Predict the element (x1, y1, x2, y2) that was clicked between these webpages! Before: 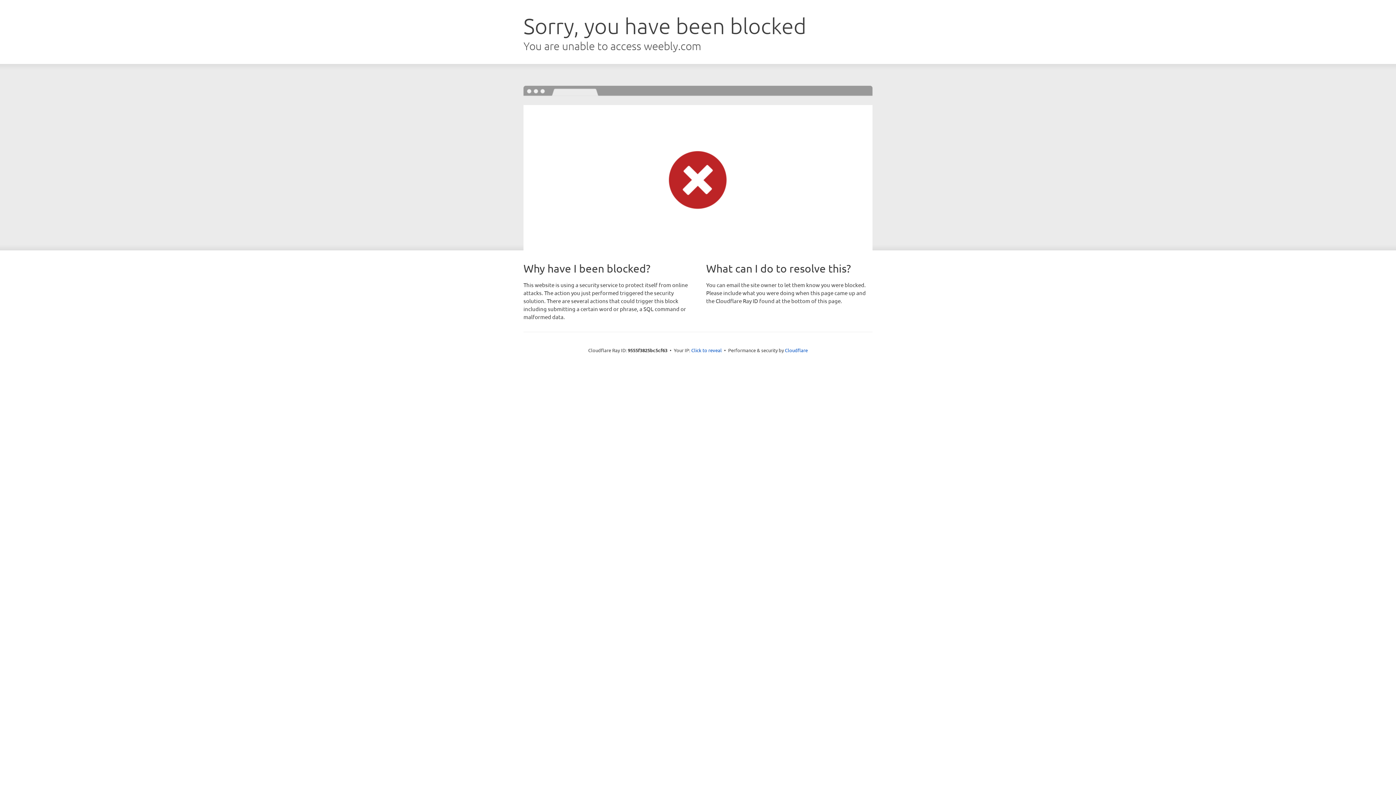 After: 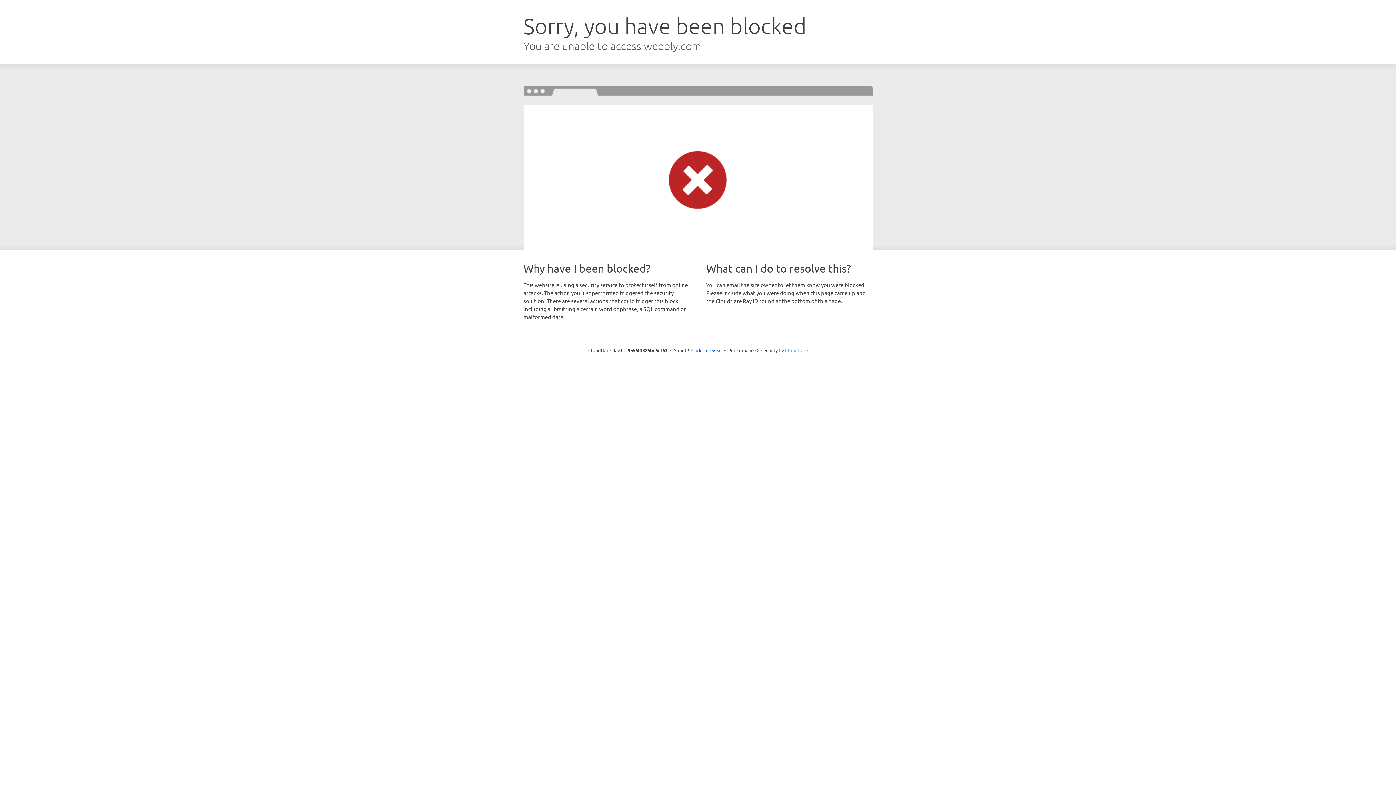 Action: bbox: (785, 347, 808, 353) label: Cloudflare